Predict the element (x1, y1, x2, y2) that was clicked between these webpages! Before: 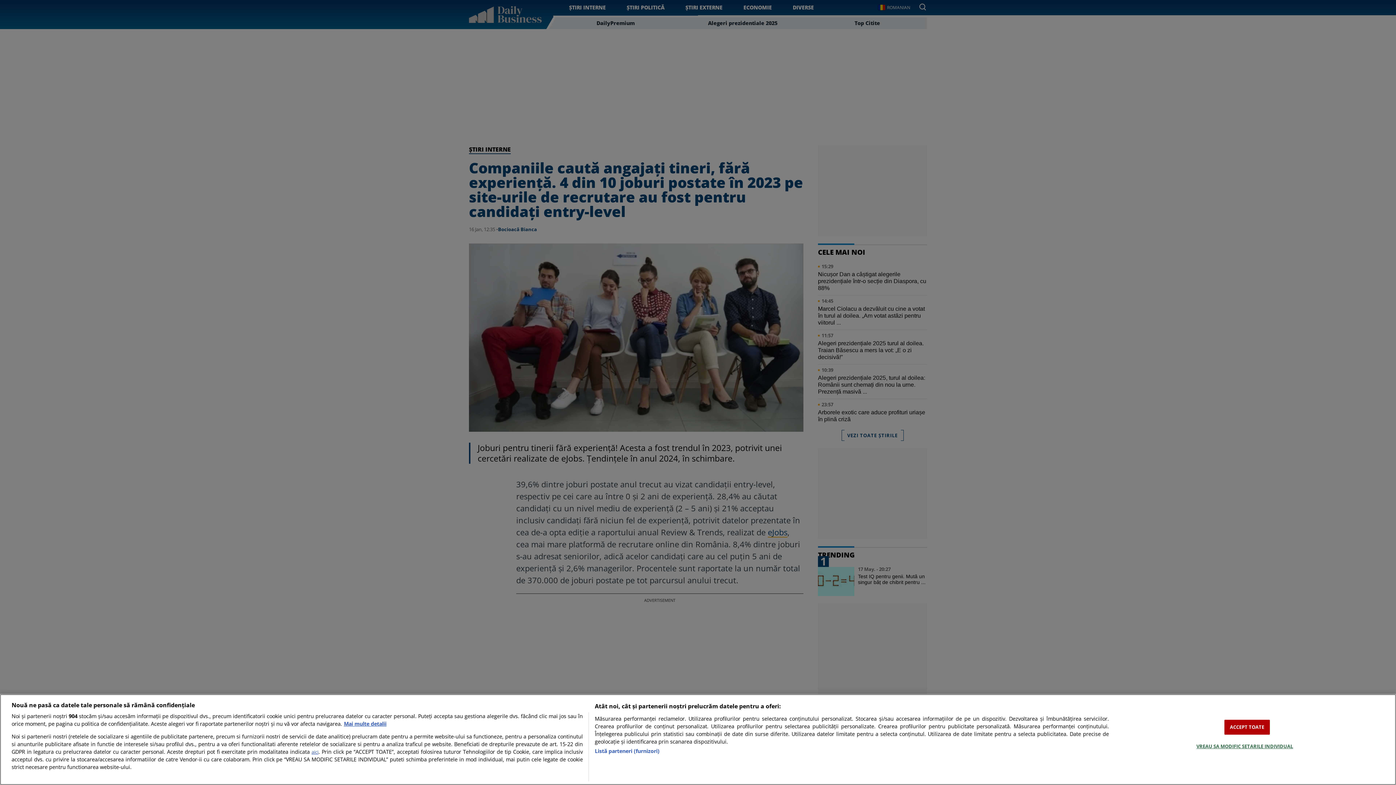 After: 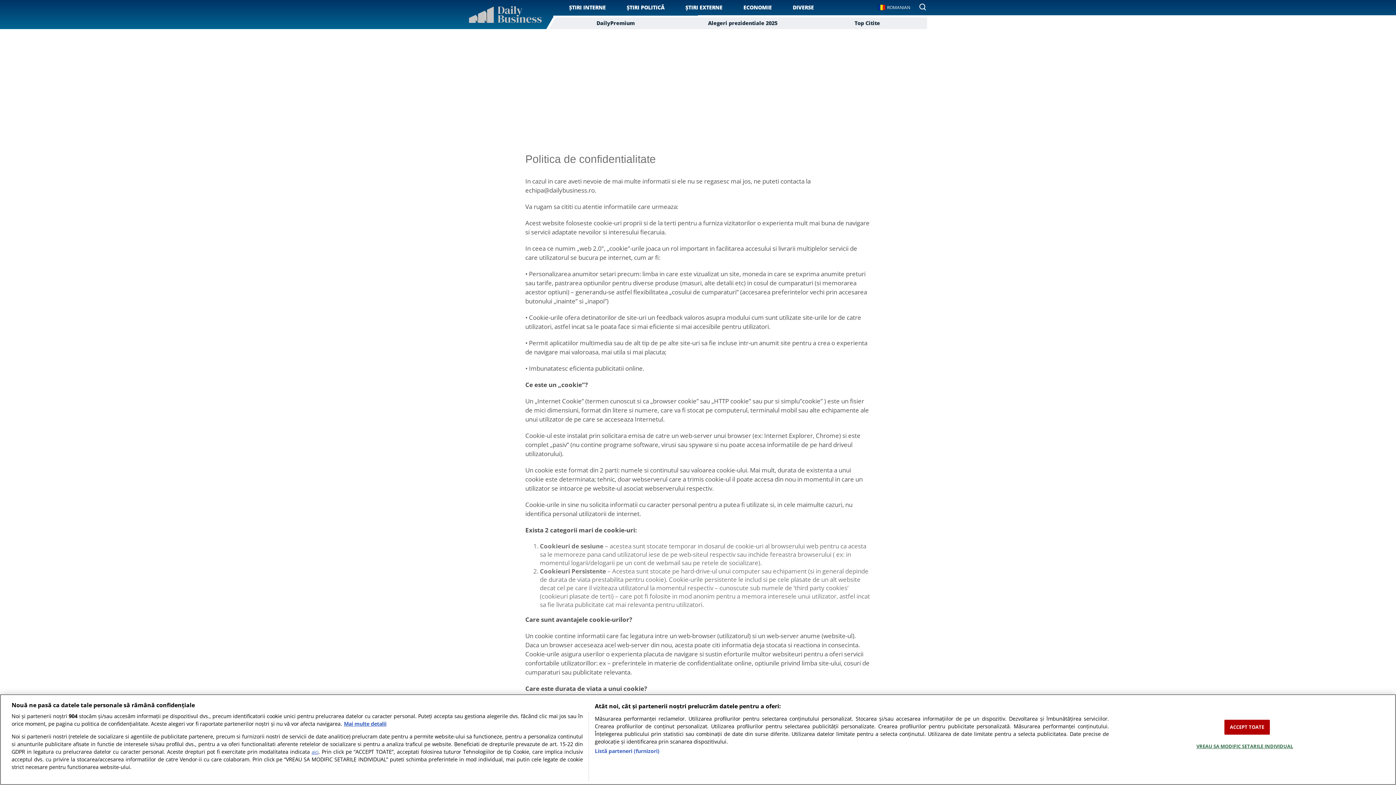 Action: bbox: (311, 749, 318, 755) label: aici